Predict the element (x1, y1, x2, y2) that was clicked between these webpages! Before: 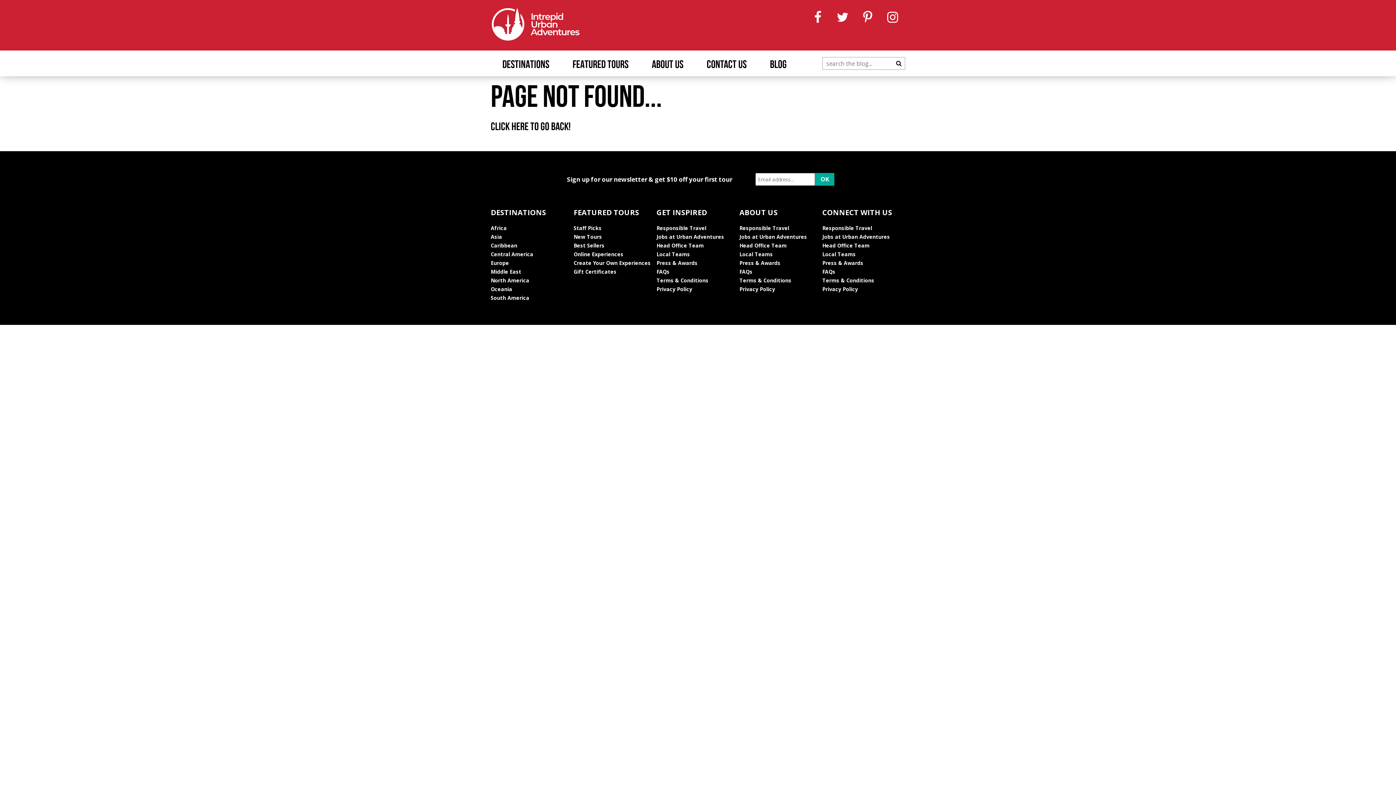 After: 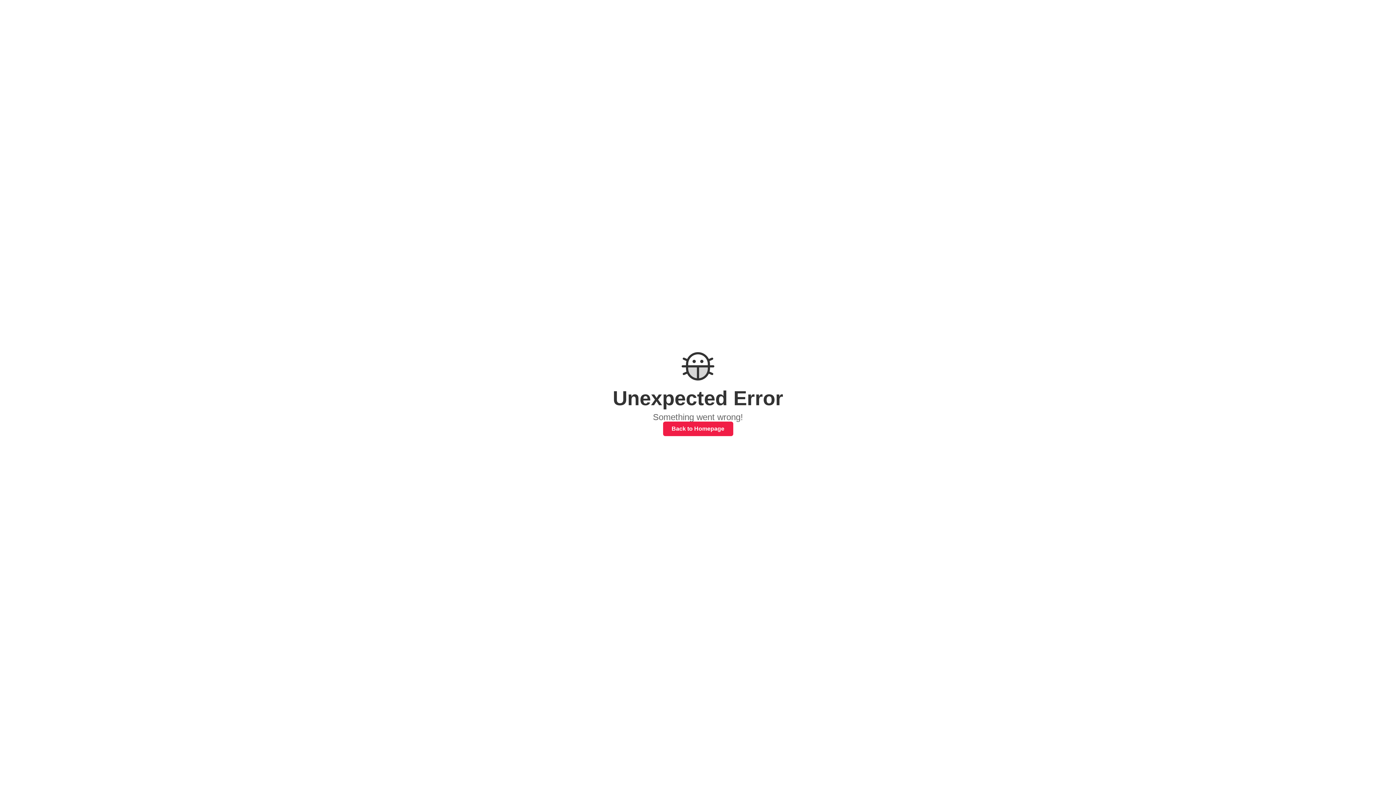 Action: label: Privacy Policy bbox: (739, 285, 775, 292)